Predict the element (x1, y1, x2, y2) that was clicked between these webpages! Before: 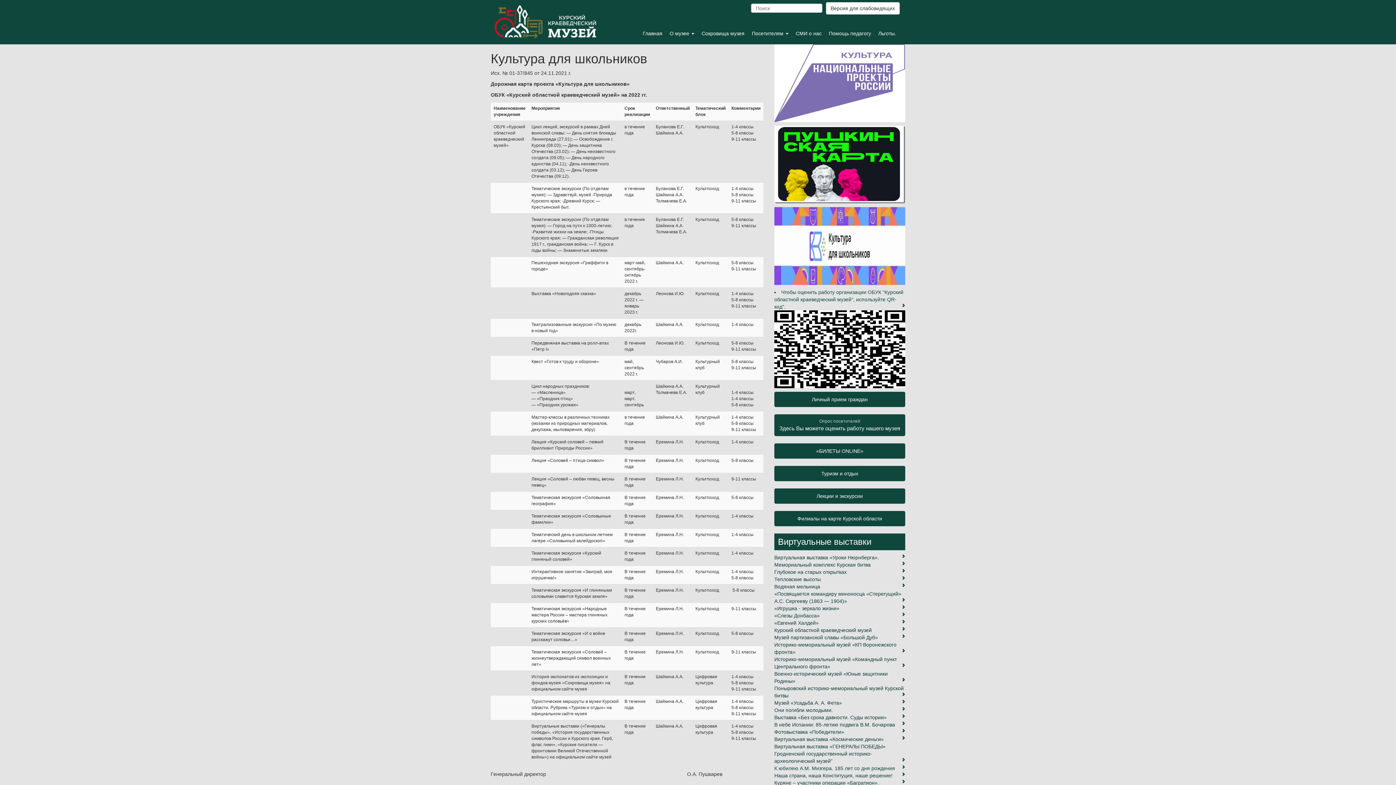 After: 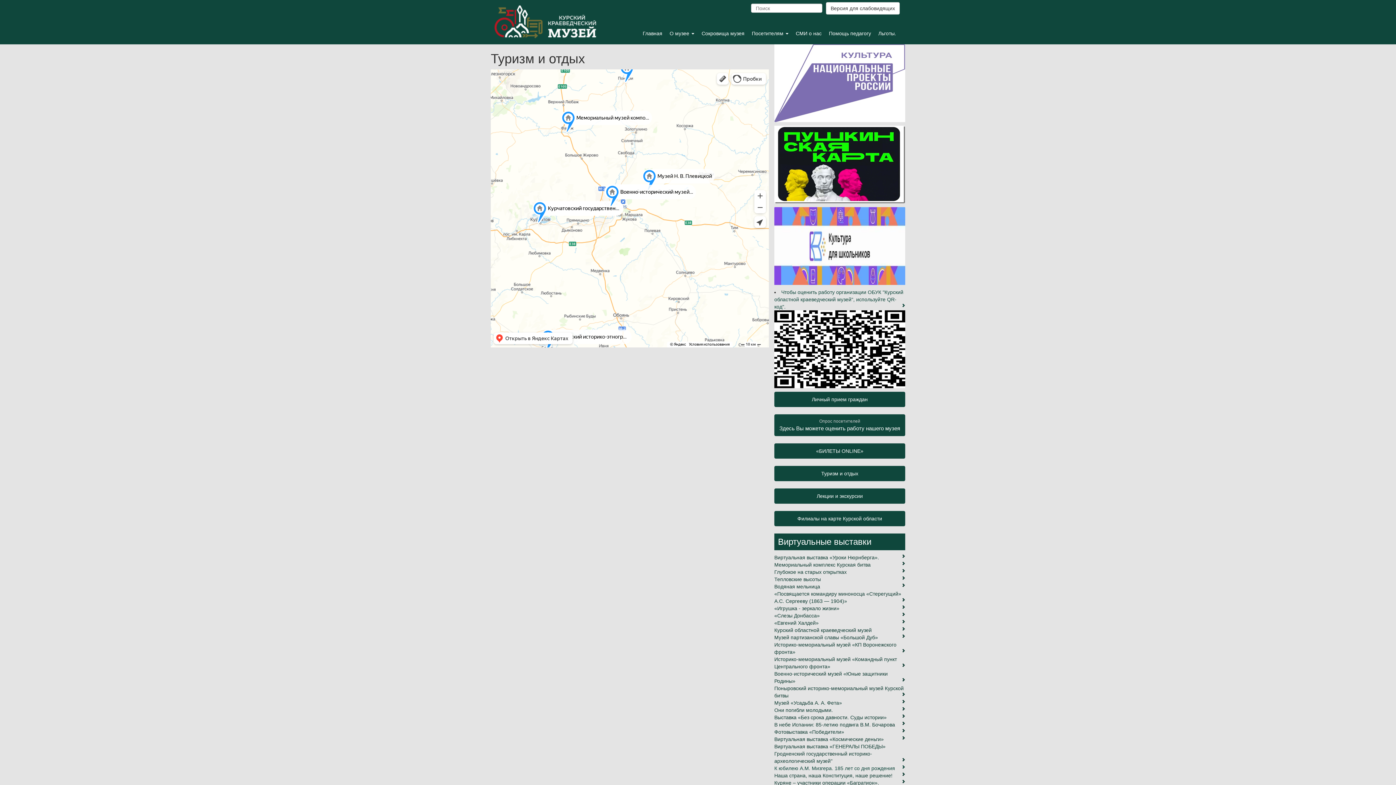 Action: bbox: (774, 466, 905, 481) label: Туризм и отдых